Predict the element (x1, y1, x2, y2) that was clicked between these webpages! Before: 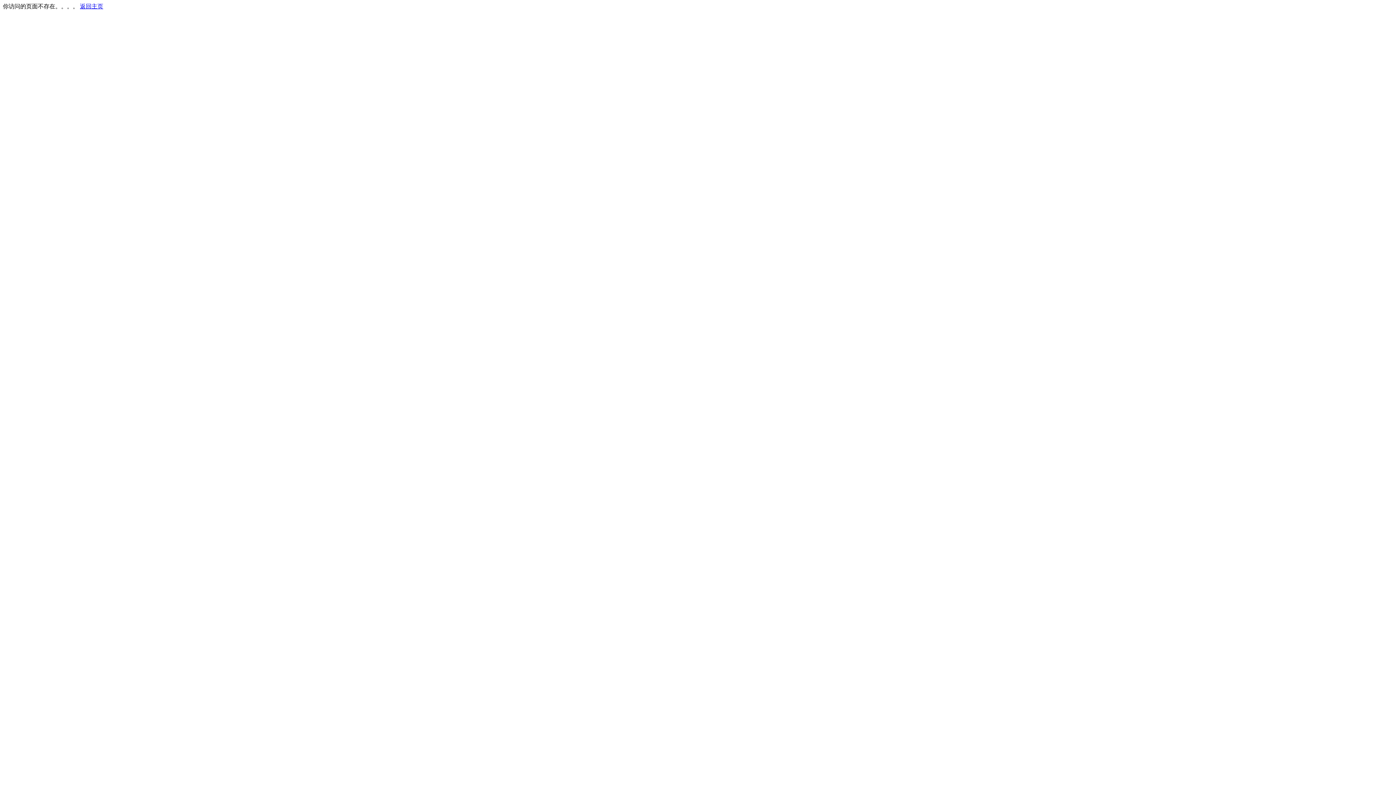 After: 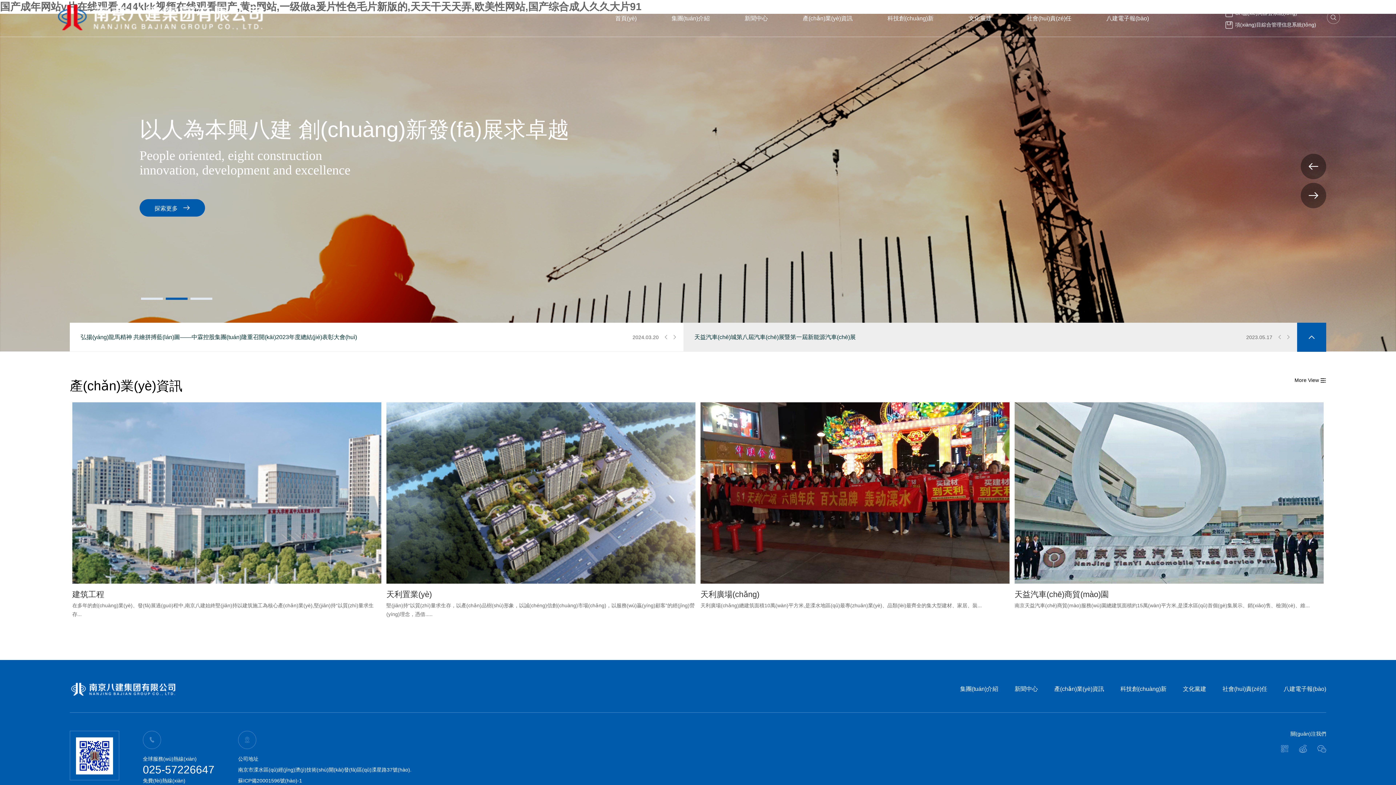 Action: bbox: (80, 3, 103, 9) label: 返回主页